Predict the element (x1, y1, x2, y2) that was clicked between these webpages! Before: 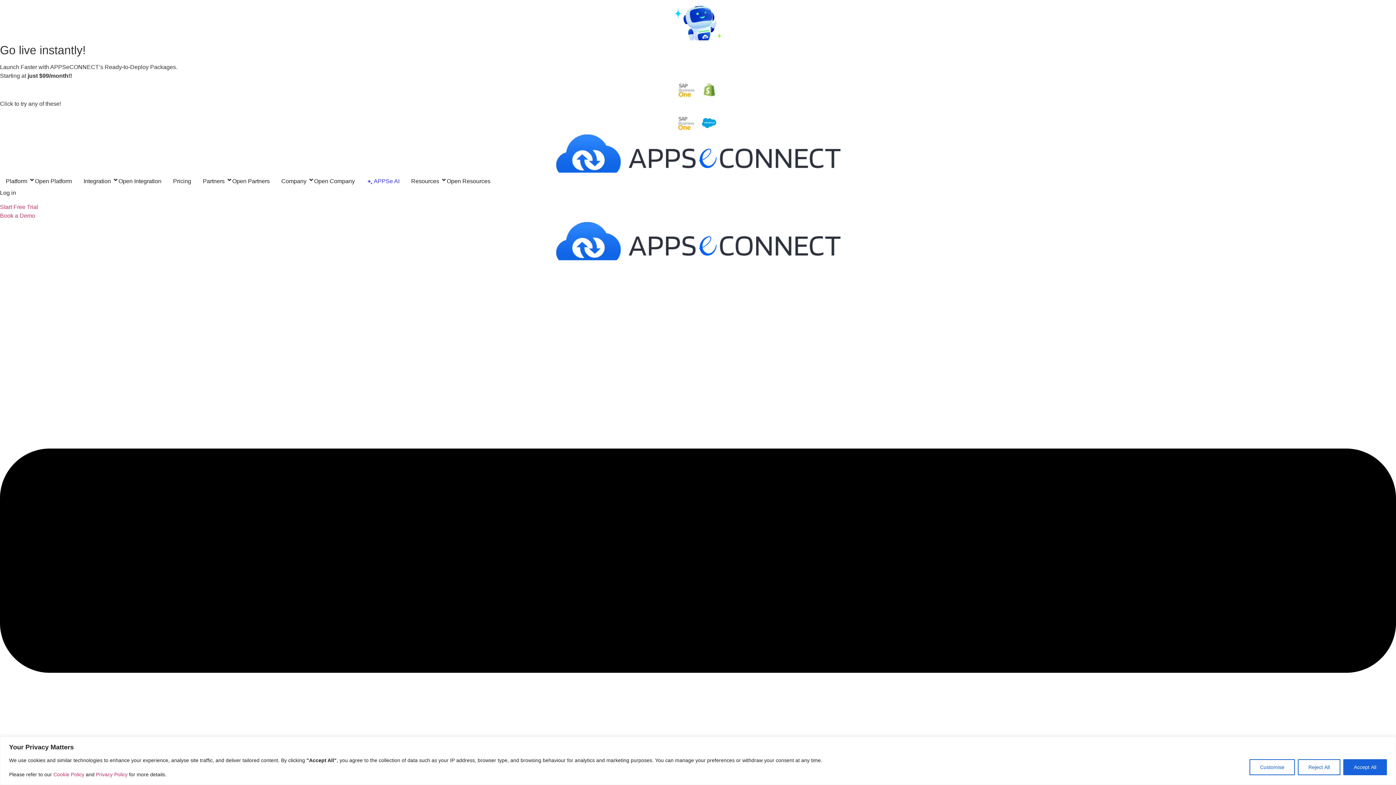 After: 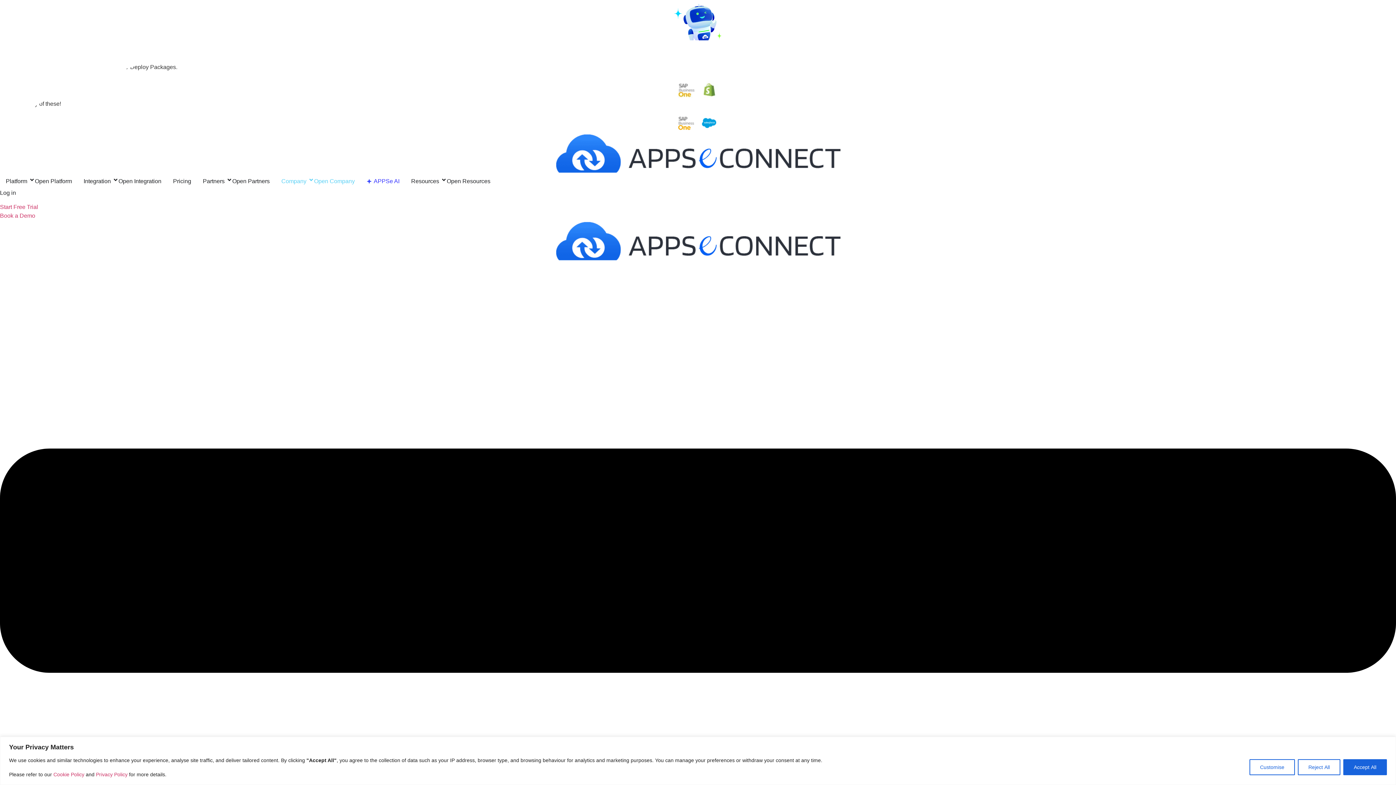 Action: bbox: (281, 177, 306, 185) label: Company